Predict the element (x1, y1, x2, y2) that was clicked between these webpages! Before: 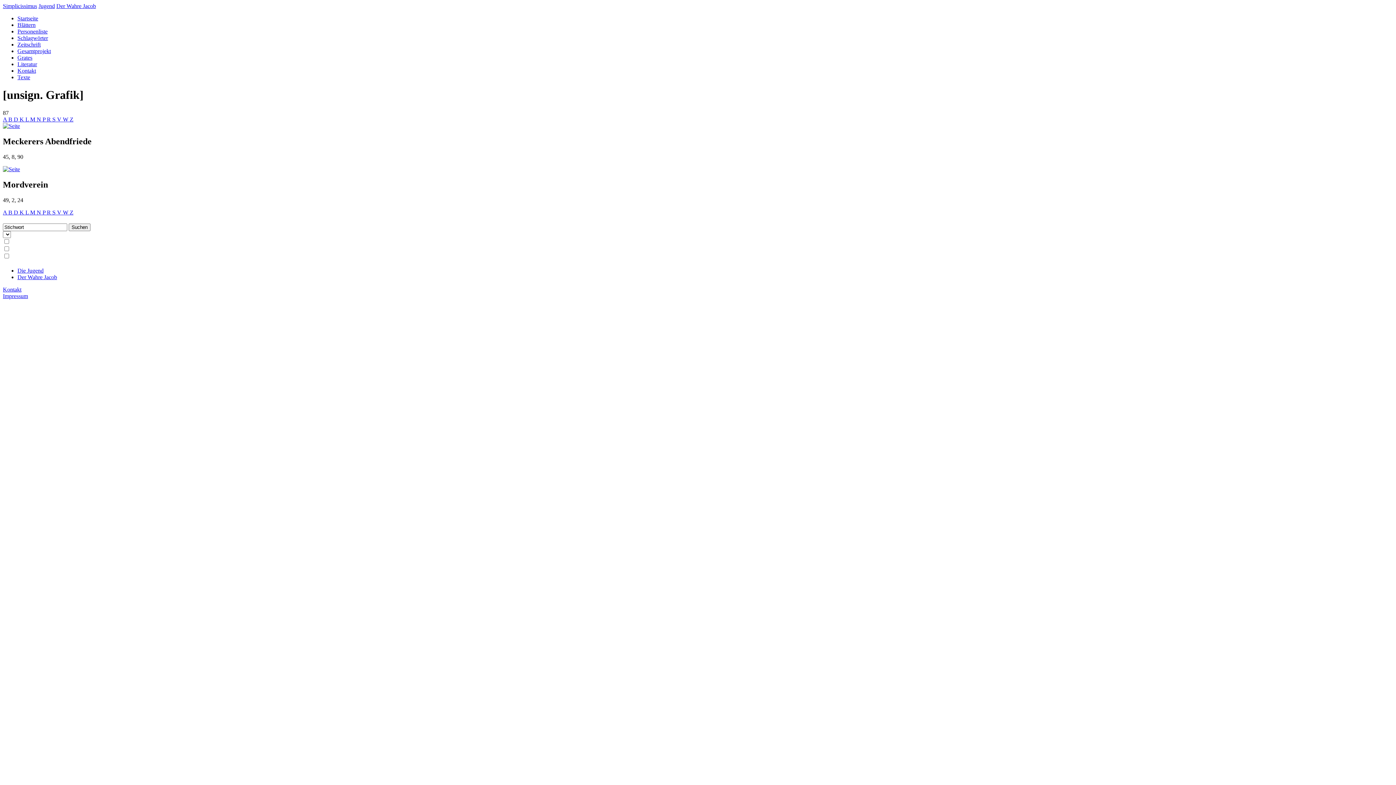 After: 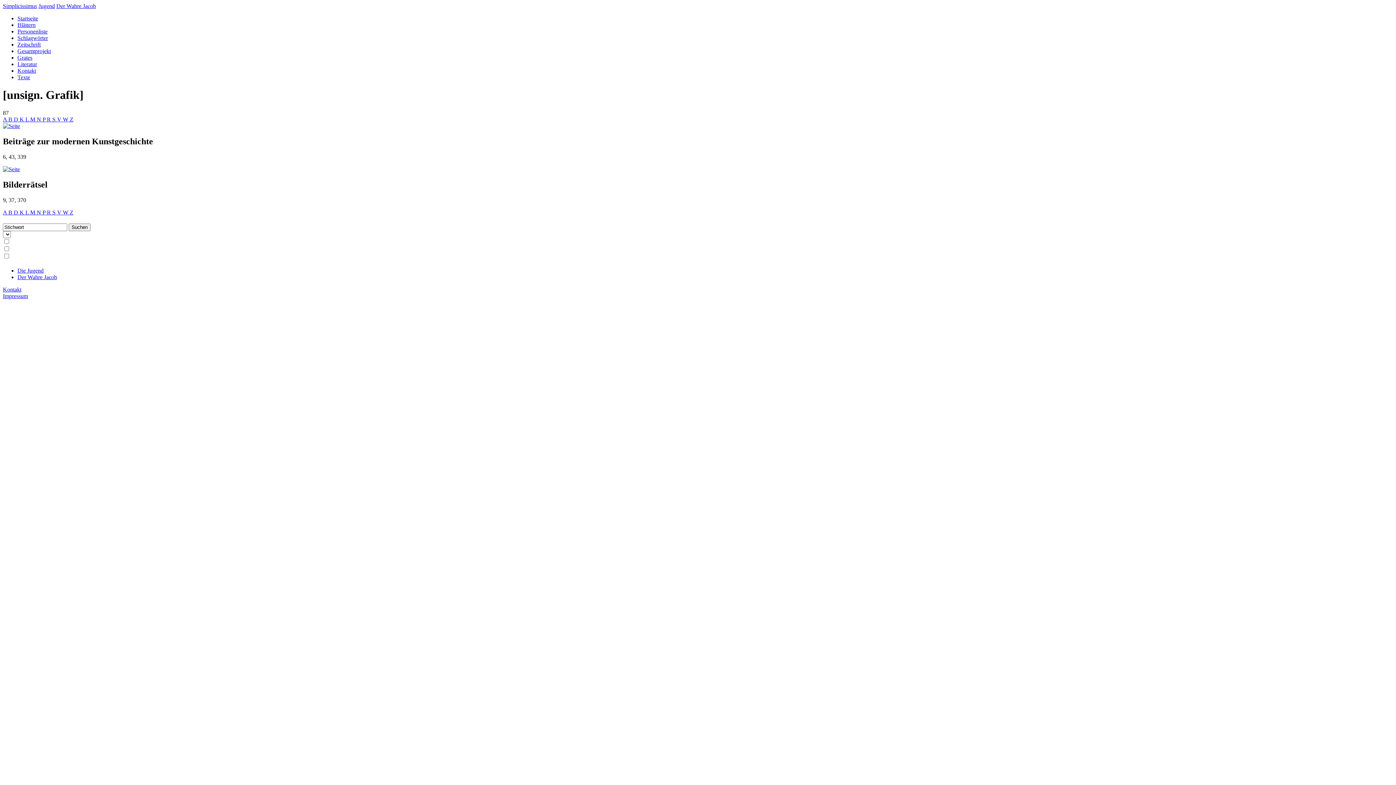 Action: bbox: (8, 116, 13, 122) label: B 